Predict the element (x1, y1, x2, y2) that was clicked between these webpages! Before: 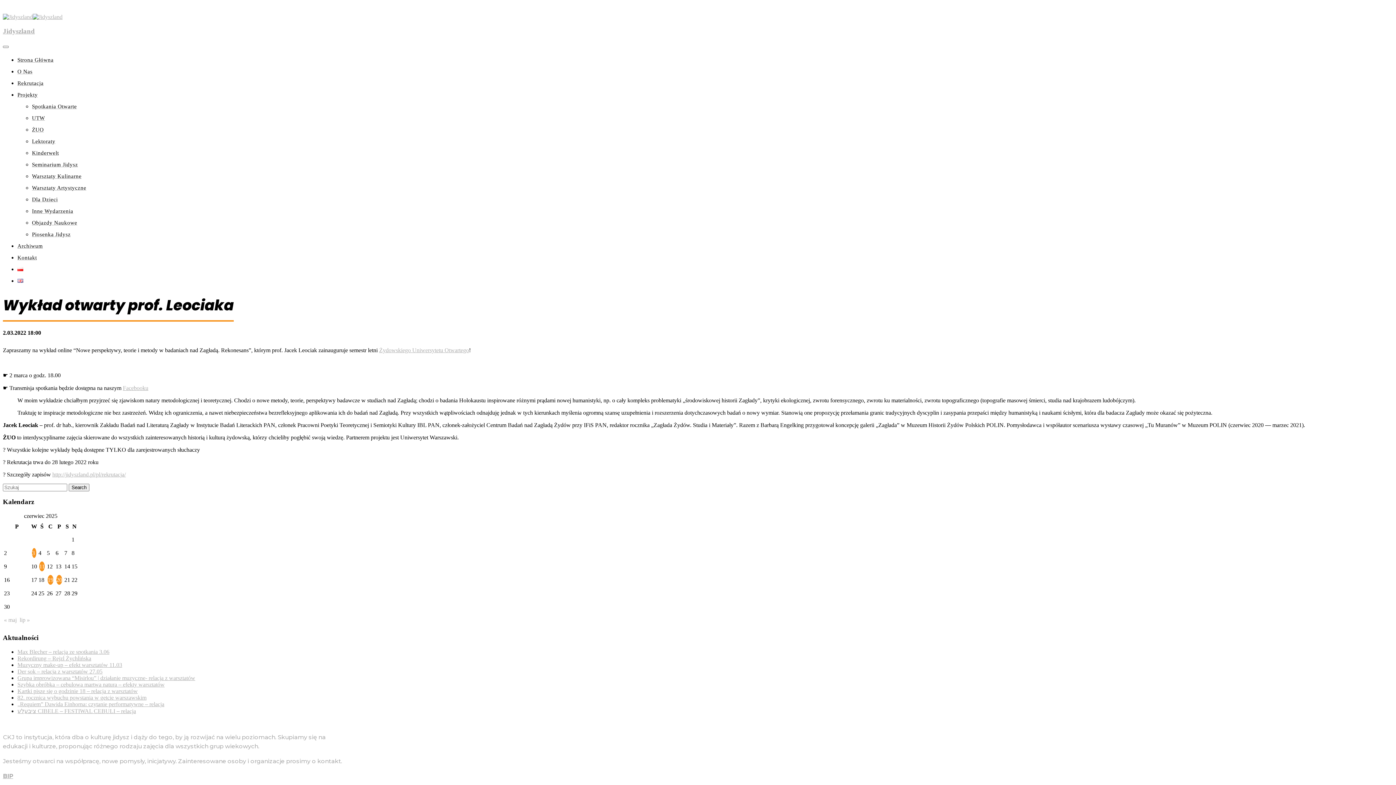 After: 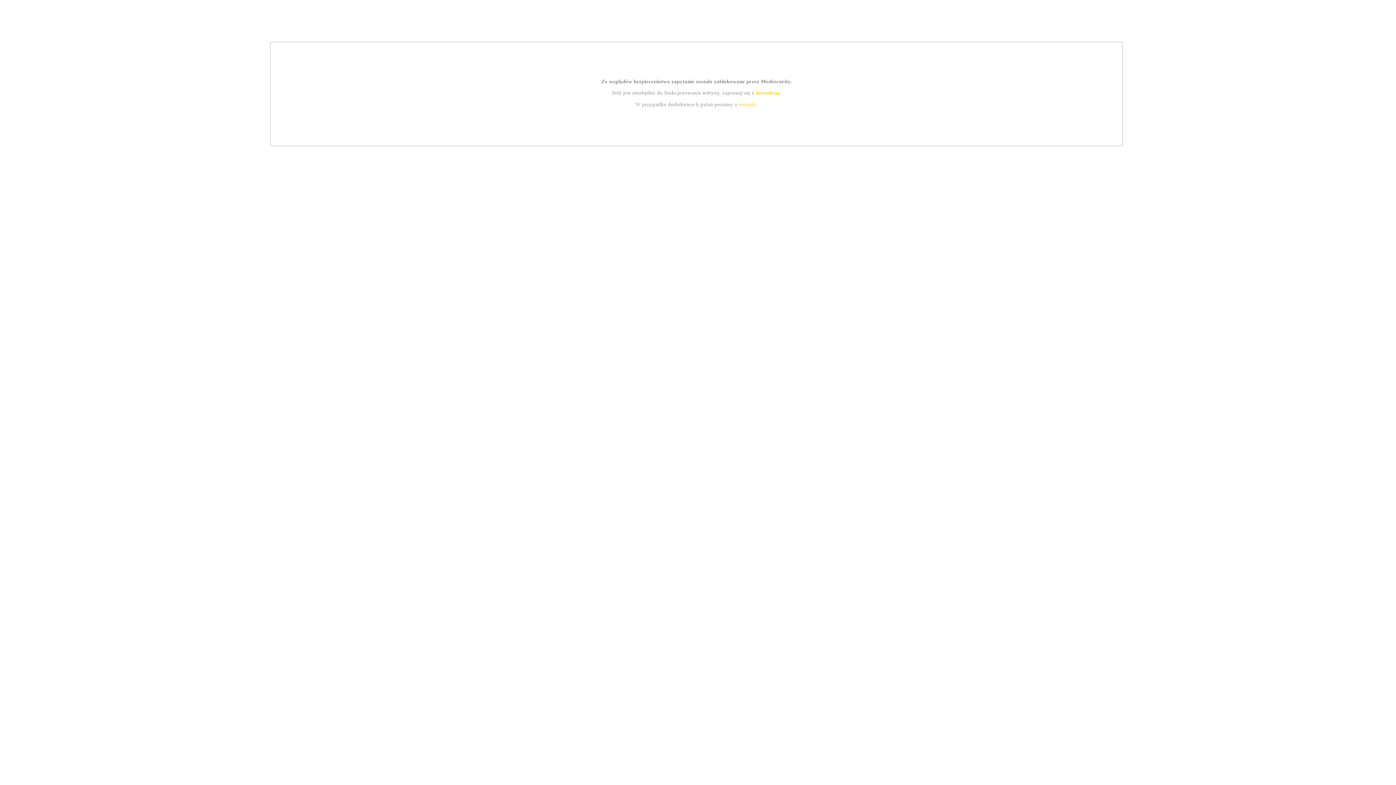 Action: bbox: (32, 231, 70, 237) label: Piosenka Jidysz